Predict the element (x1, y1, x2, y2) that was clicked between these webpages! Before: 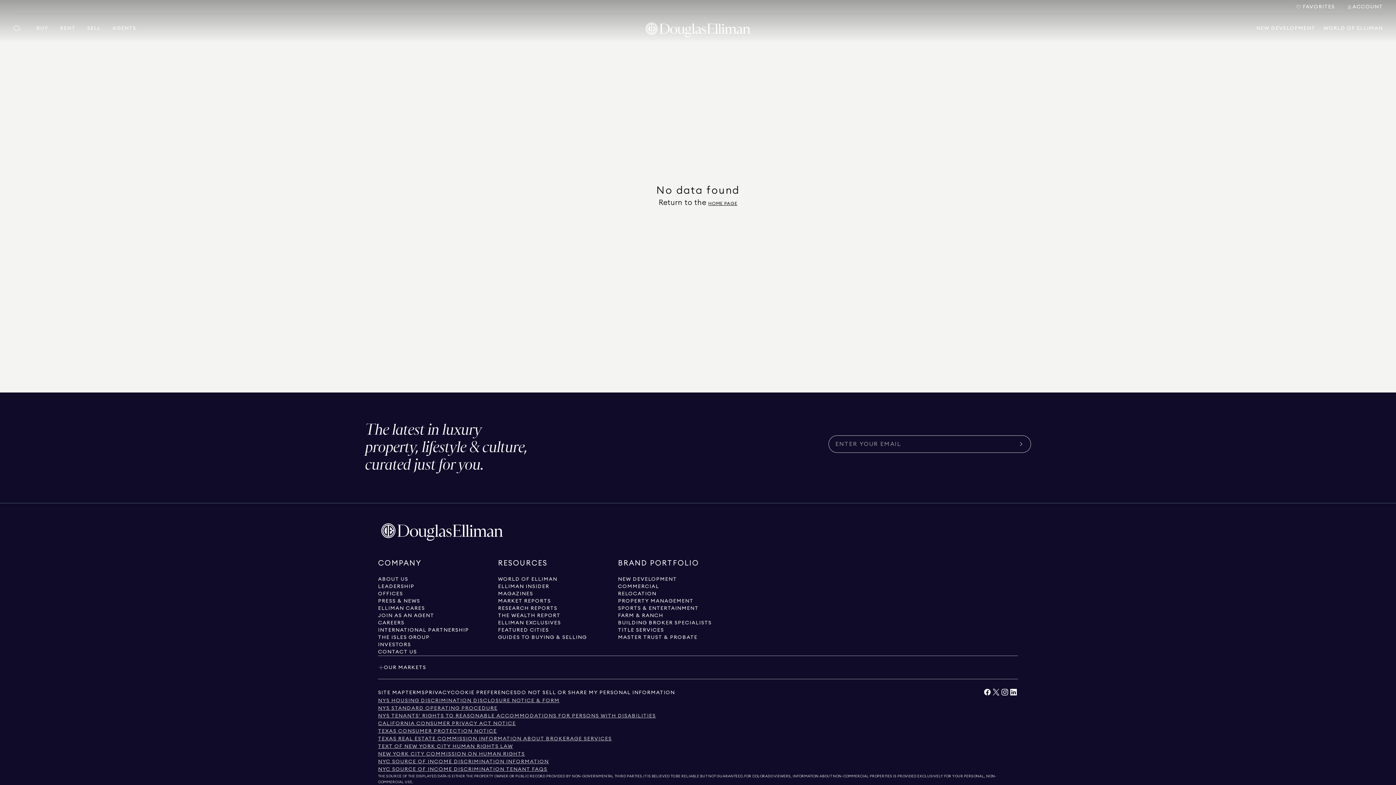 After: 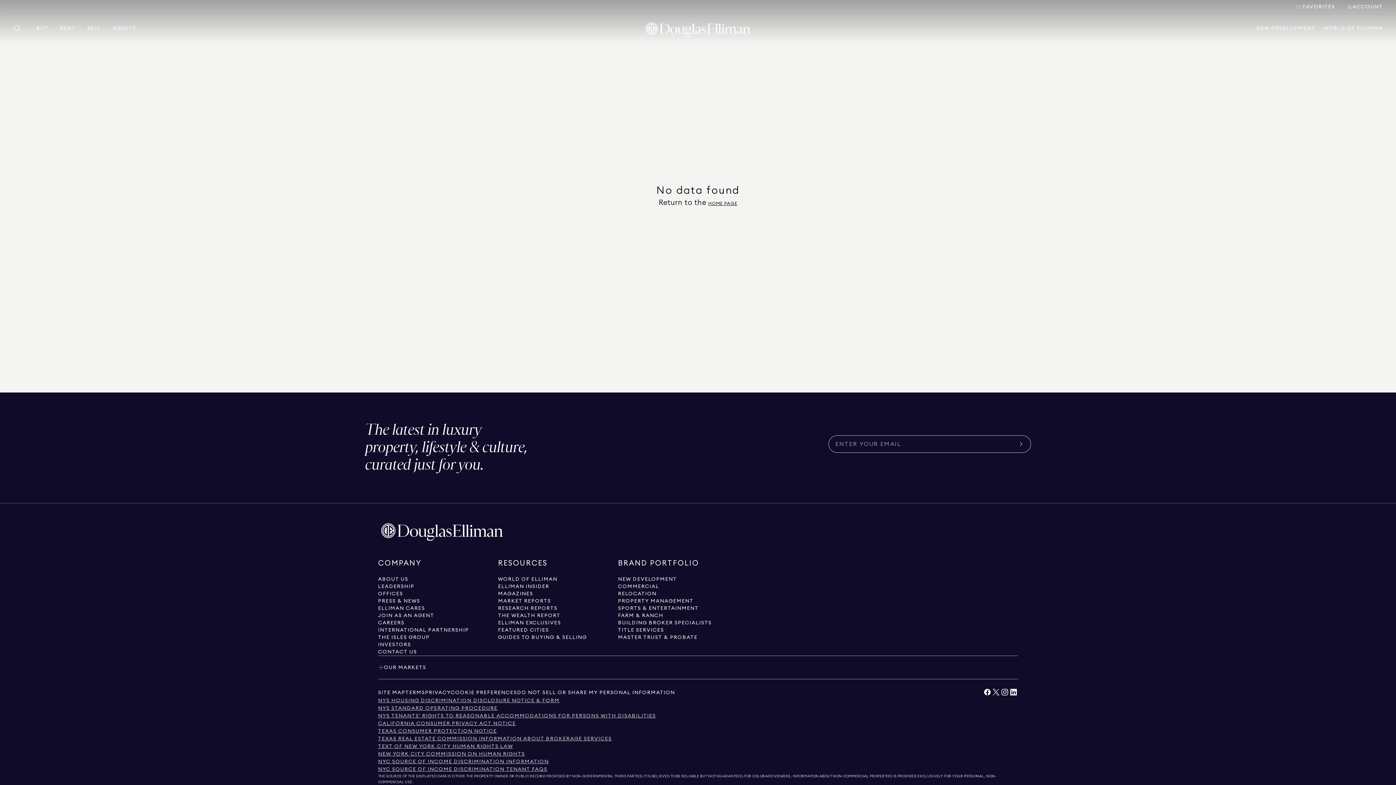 Action: bbox: (378, 634, 429, 641) label: Go to THE ISLES GROUP page